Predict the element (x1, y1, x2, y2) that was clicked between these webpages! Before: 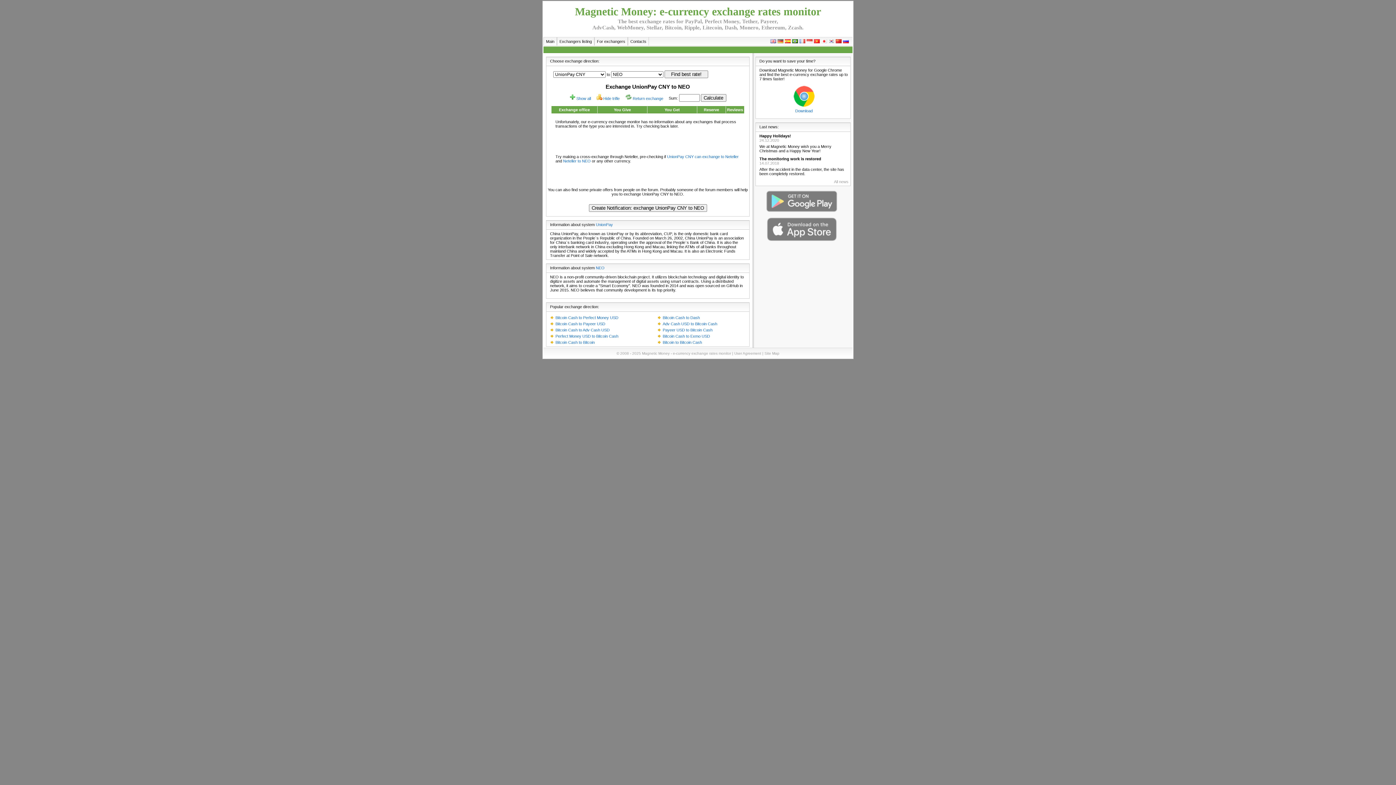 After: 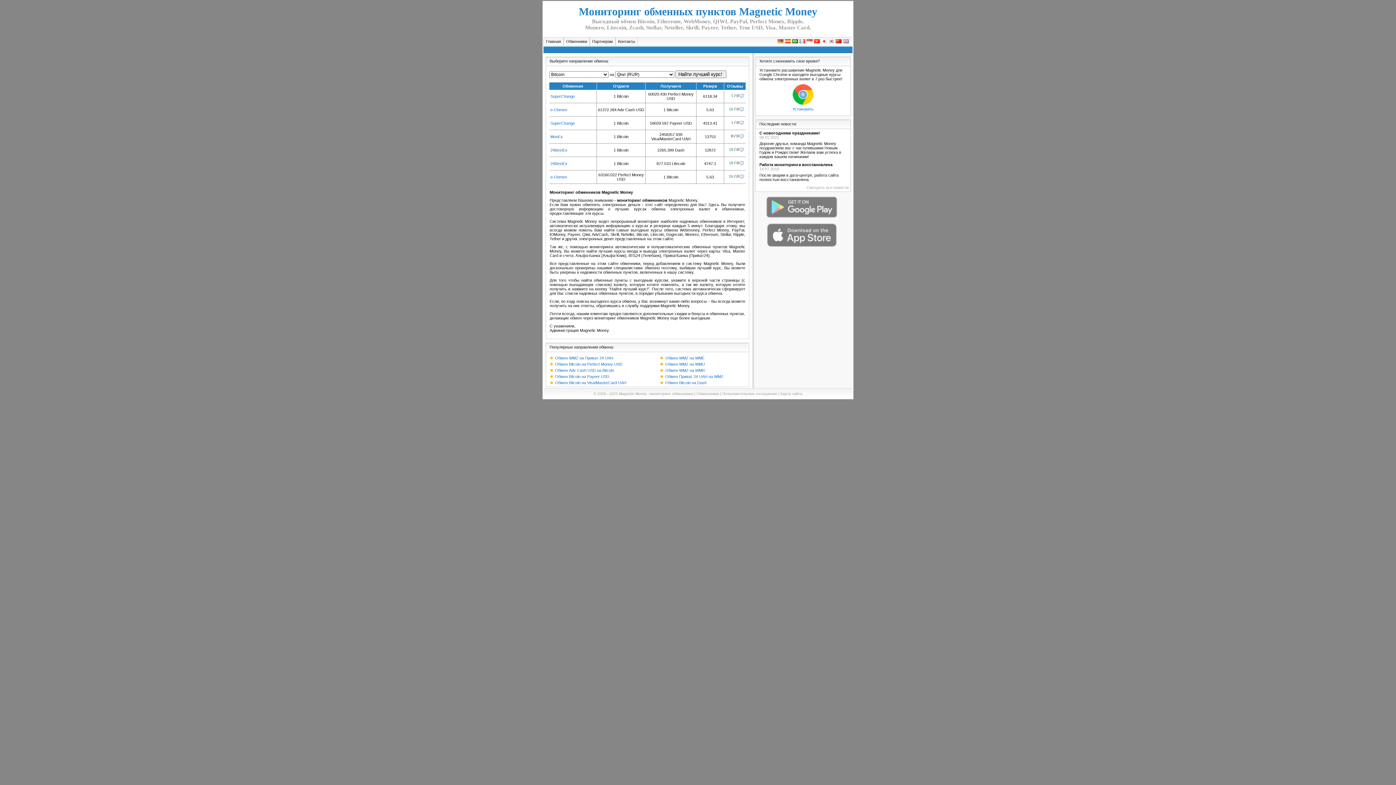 Action: bbox: (843, 38, 849, 44)